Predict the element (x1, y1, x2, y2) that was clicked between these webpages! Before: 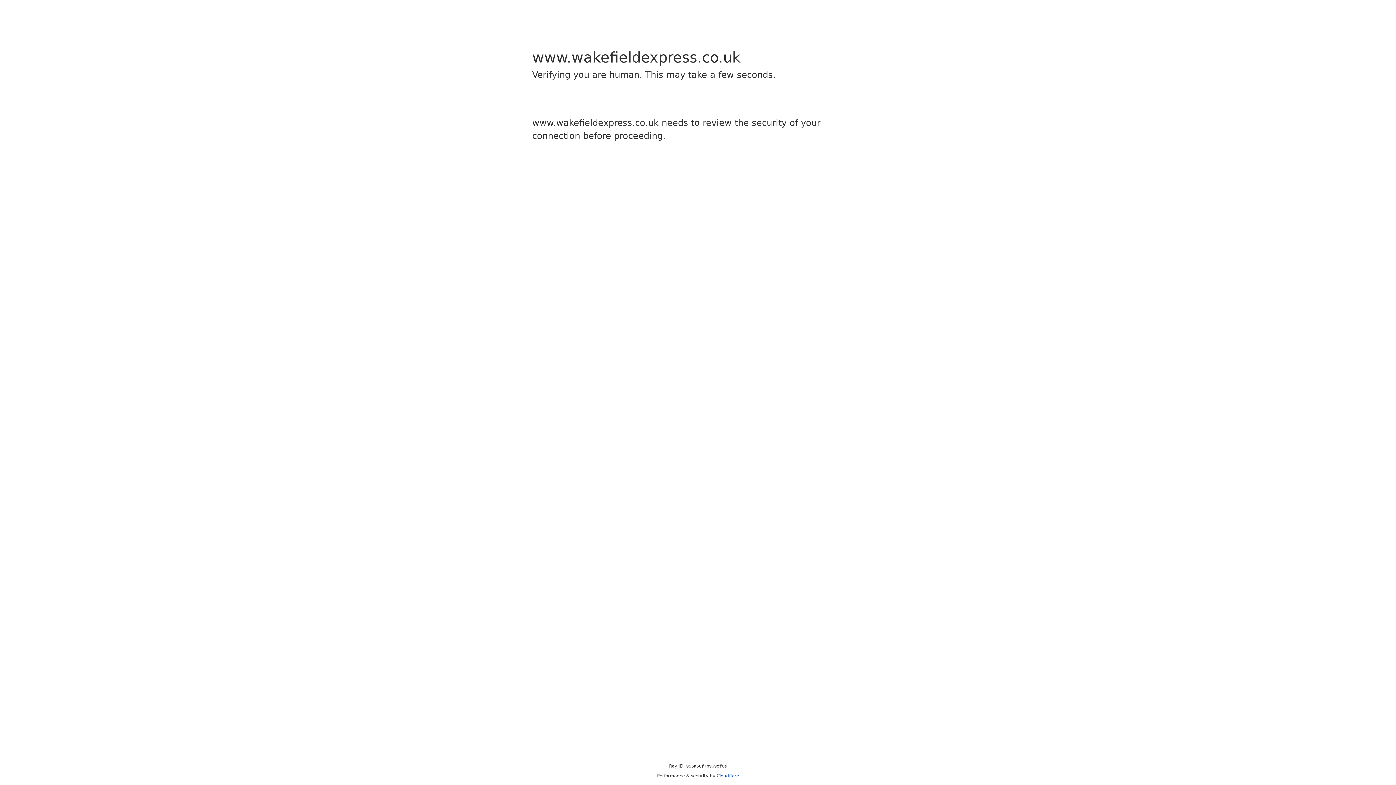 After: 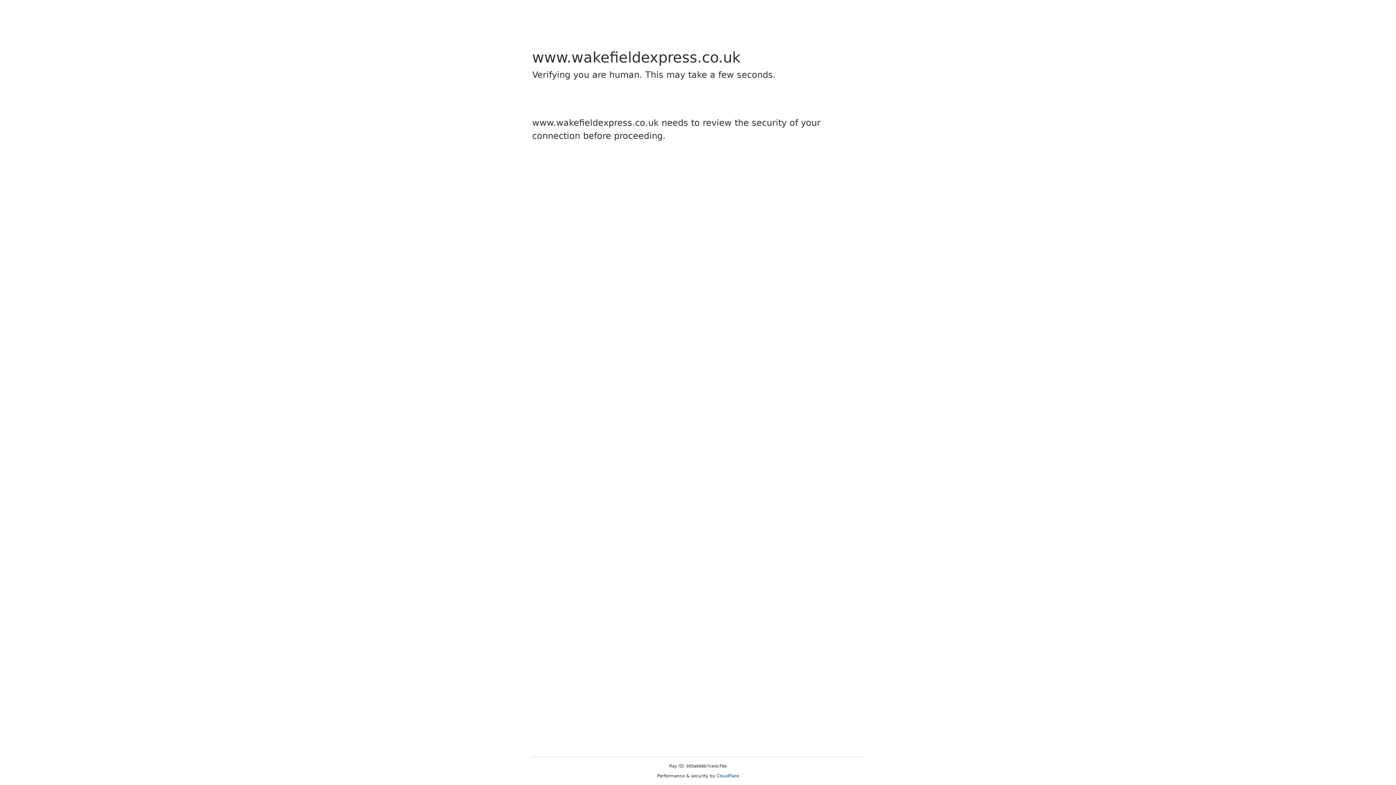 Action: label: Cloudflare bbox: (716, 773, 739, 778)